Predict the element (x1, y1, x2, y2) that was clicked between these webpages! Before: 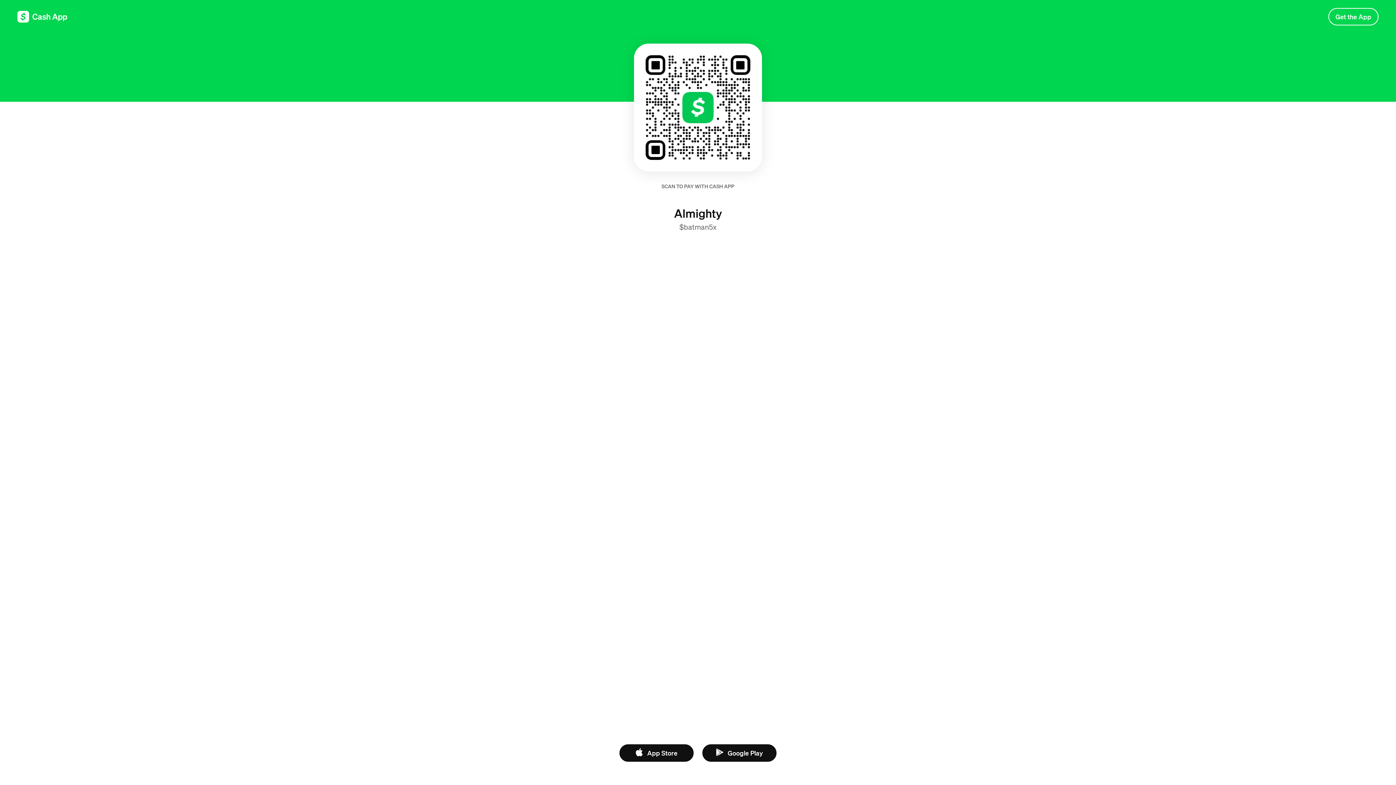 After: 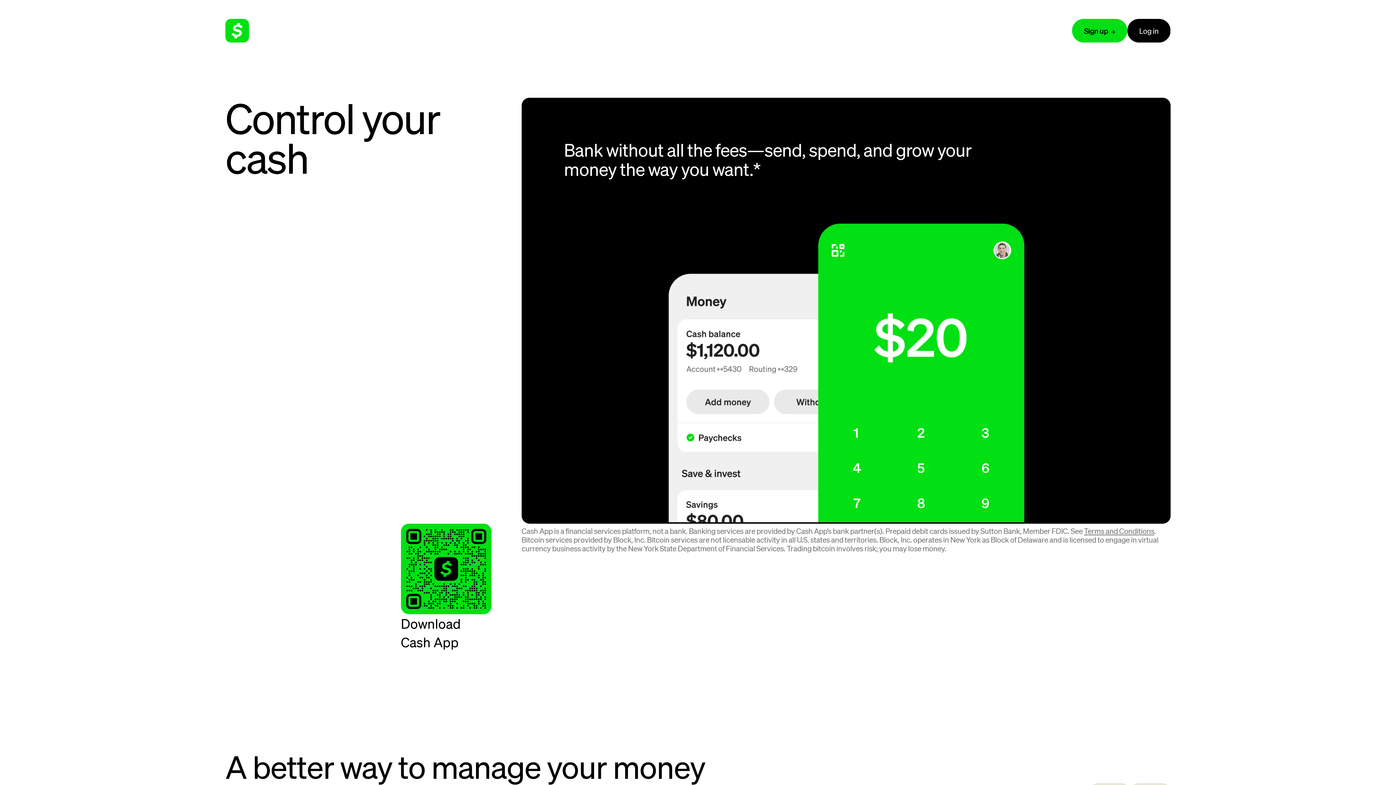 Action: bbox: (1328, 8, 1378, 25) label: Get the App